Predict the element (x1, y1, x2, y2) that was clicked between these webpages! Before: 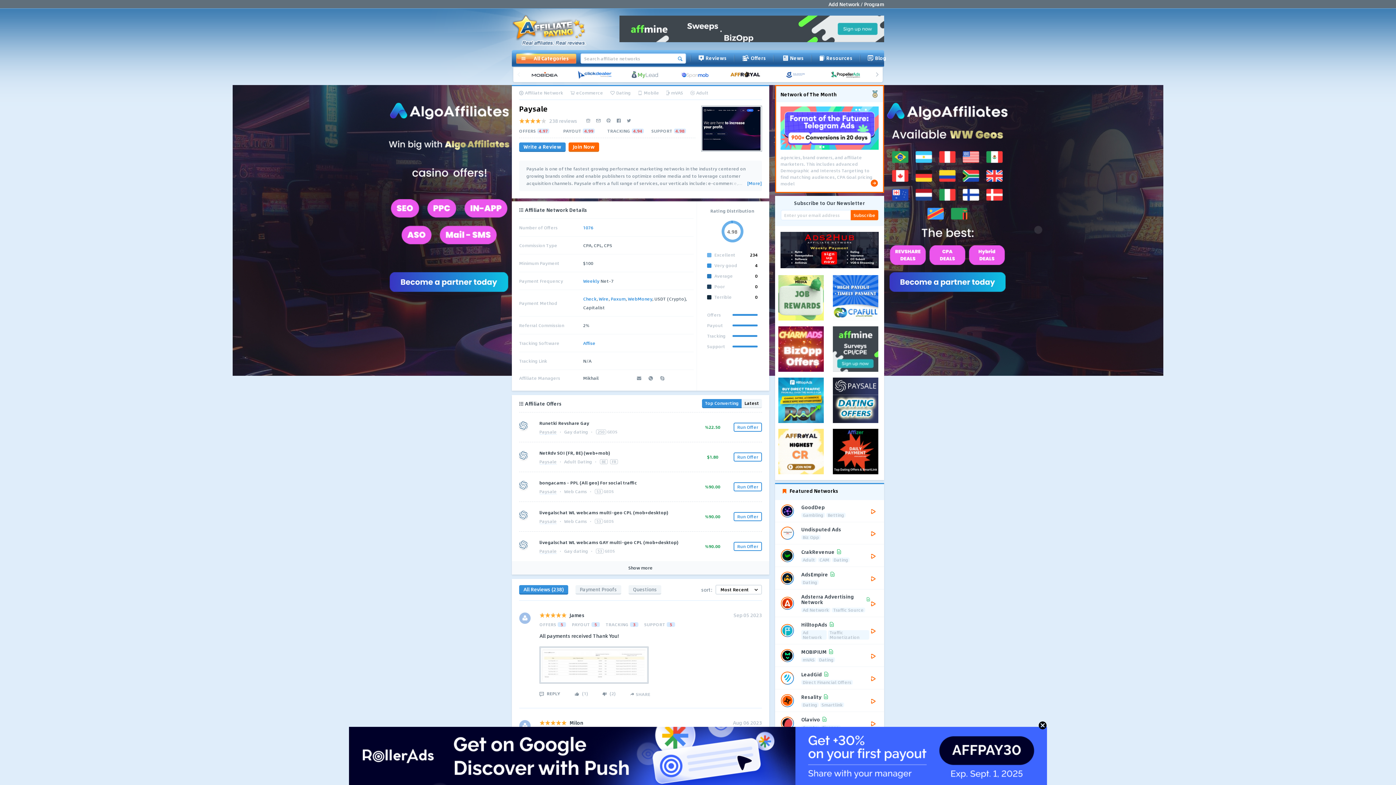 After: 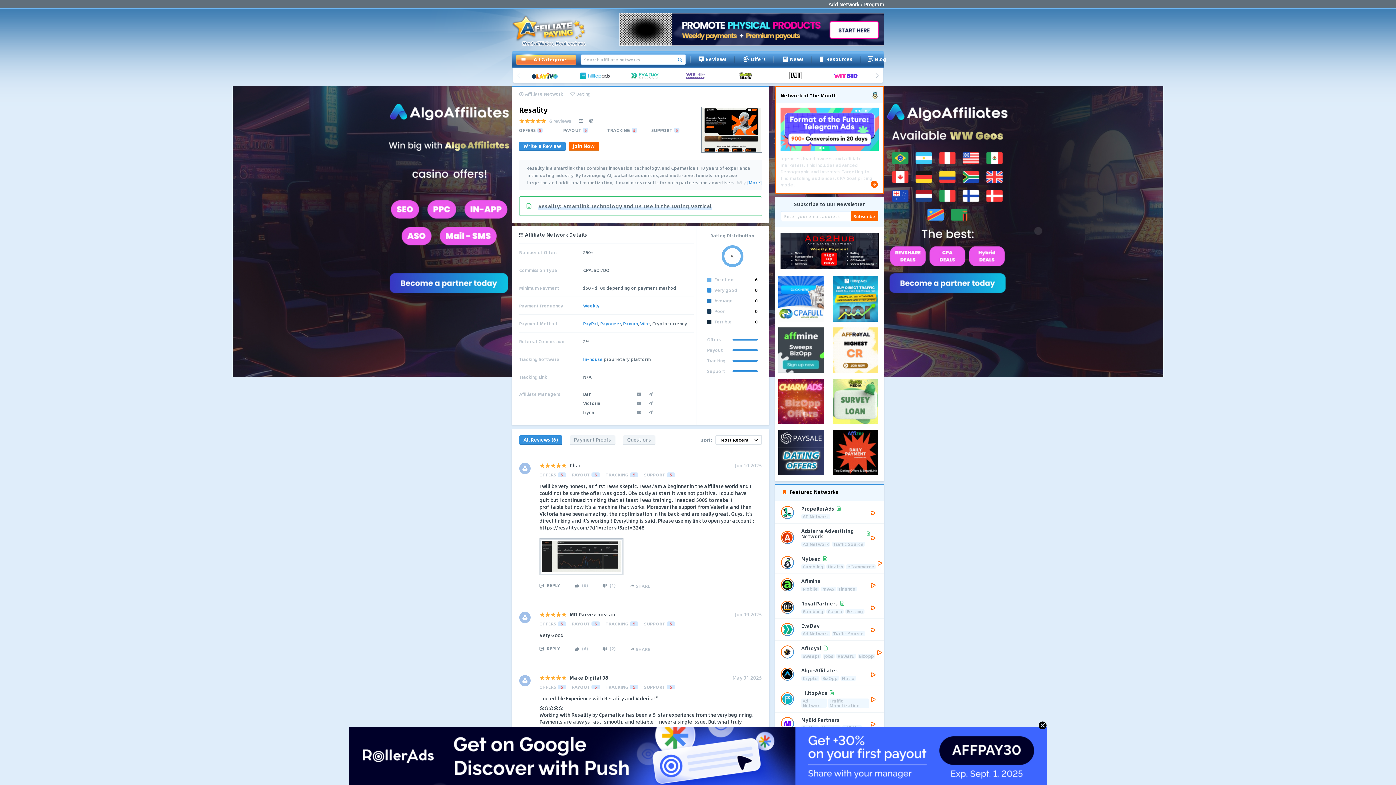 Action: bbox: (781, 689, 871, 712) label: Resality
Dating
Smartlink